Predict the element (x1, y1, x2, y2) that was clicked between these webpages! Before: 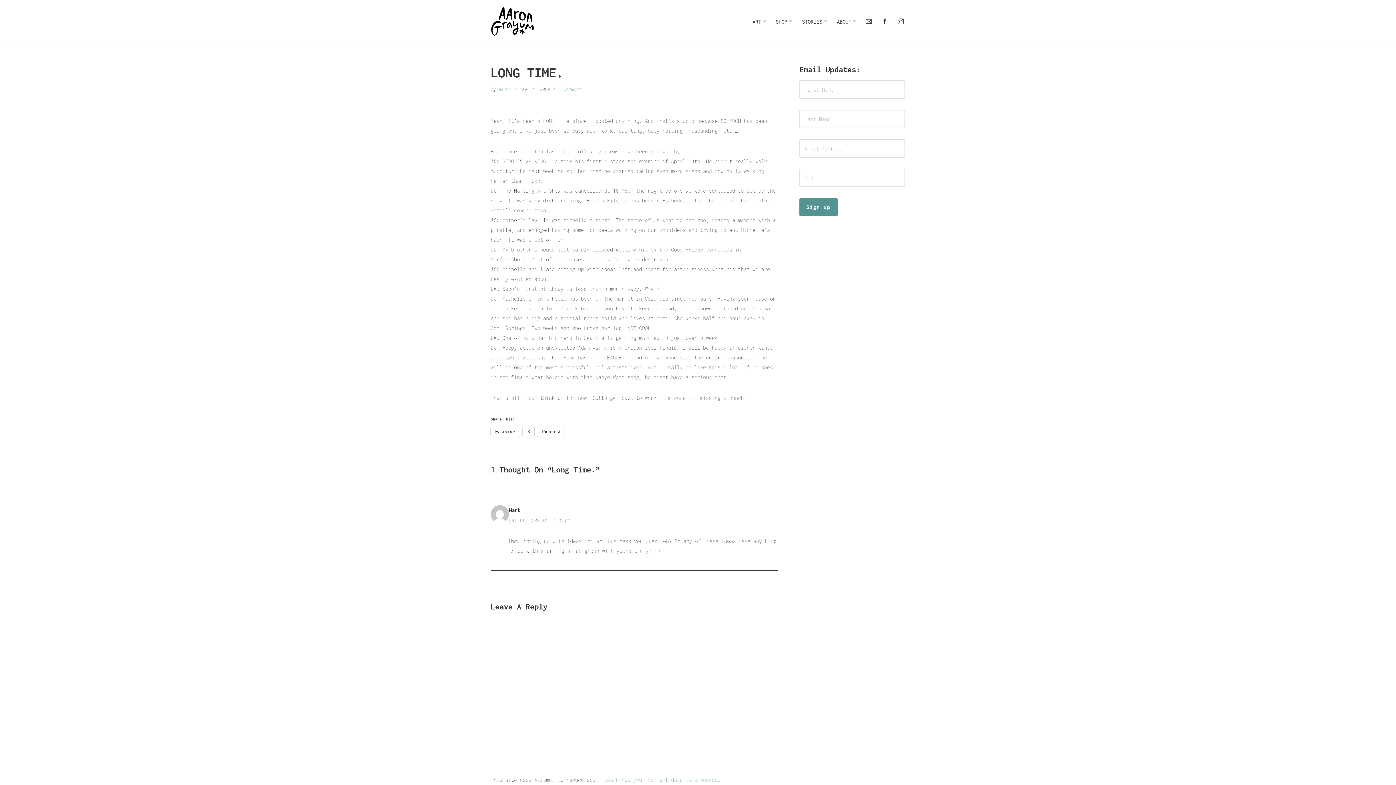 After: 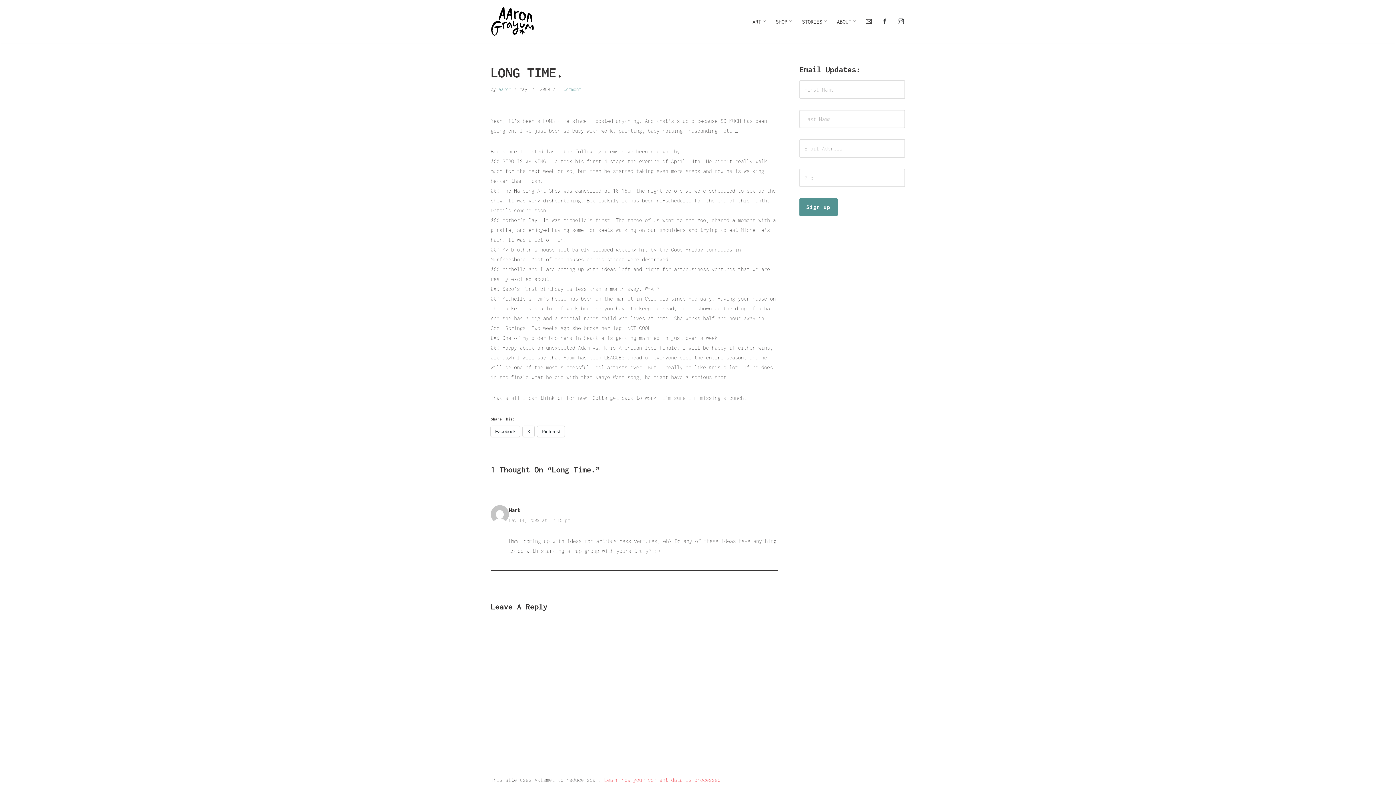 Action: bbox: (604, 776, 723, 783) label: Learn how your comment data is processed.